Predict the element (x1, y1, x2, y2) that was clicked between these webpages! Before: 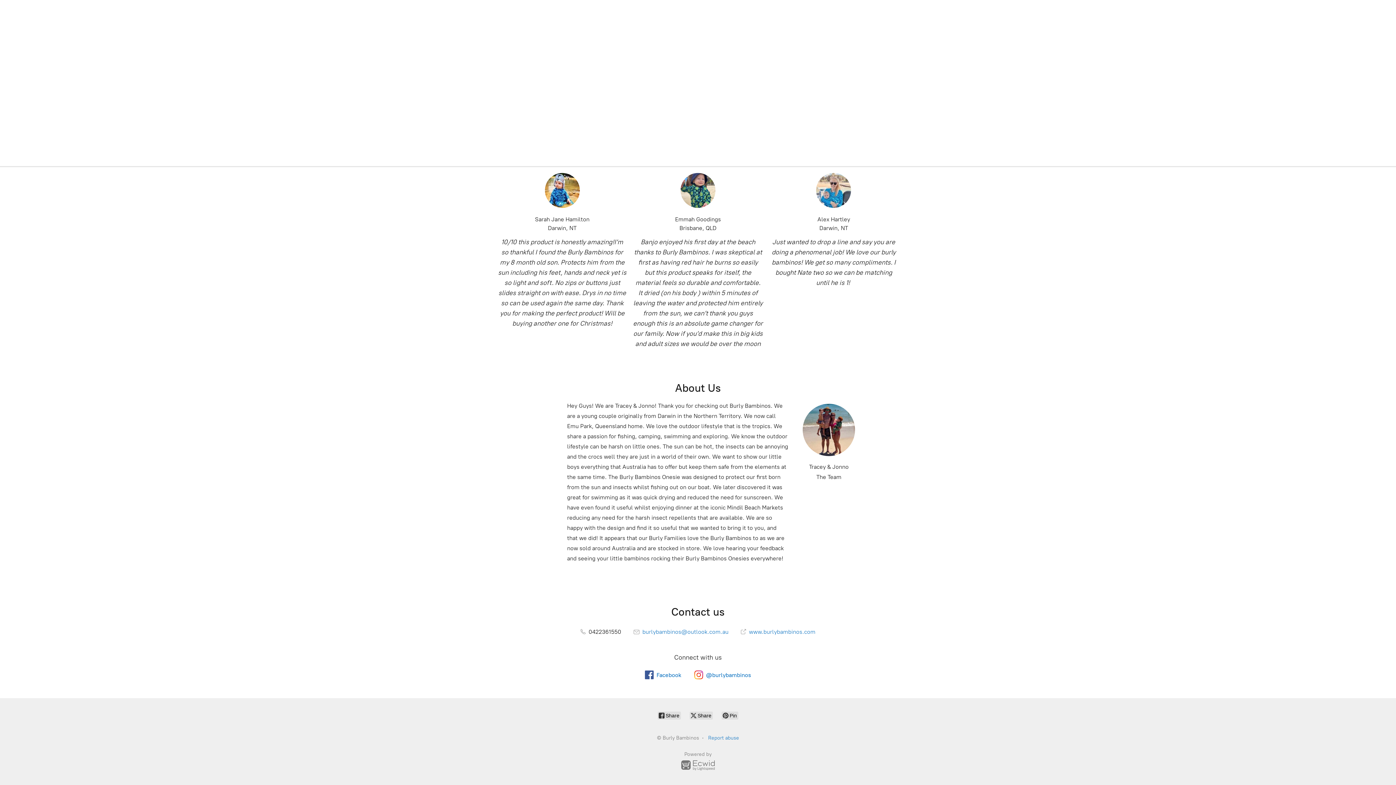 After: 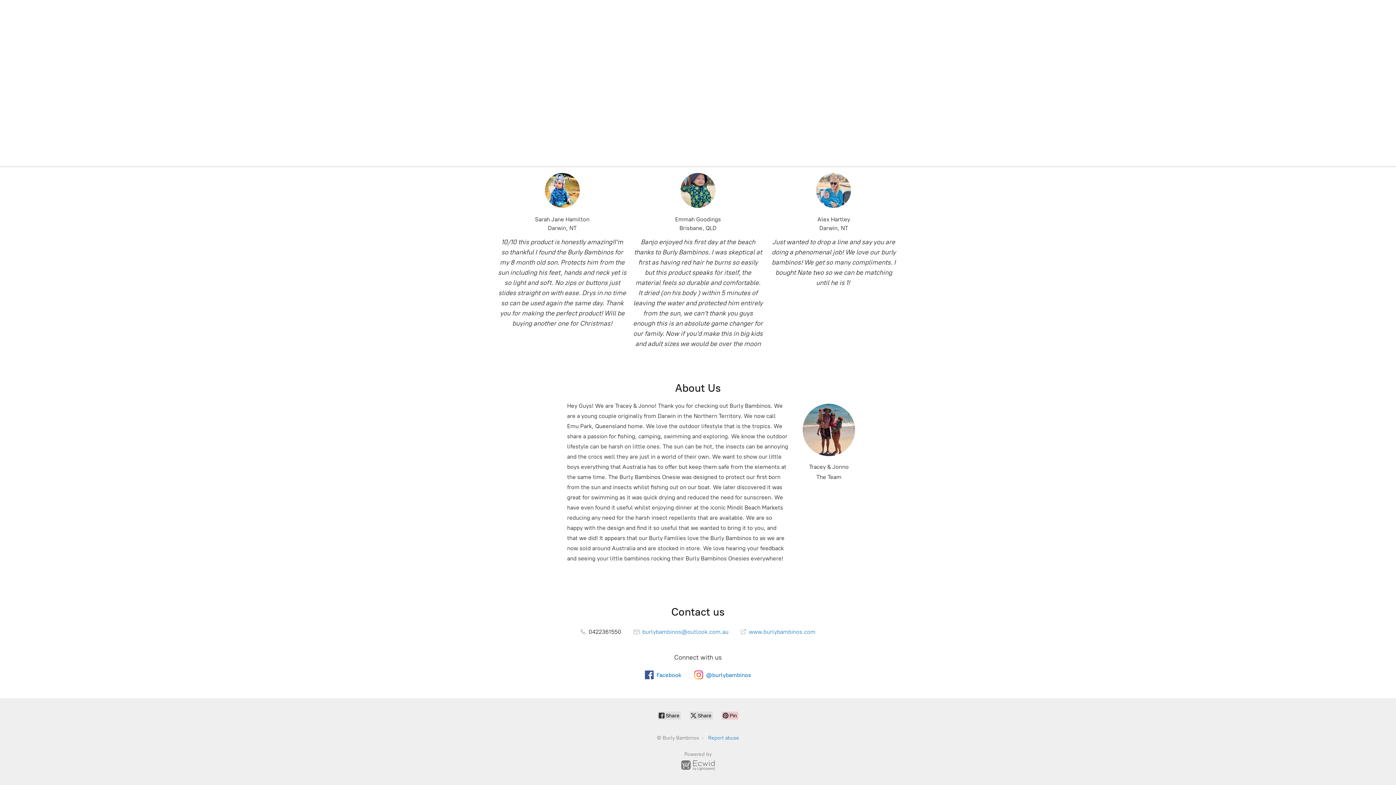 Action: label:  Pin bbox: (721, 712, 738, 720)